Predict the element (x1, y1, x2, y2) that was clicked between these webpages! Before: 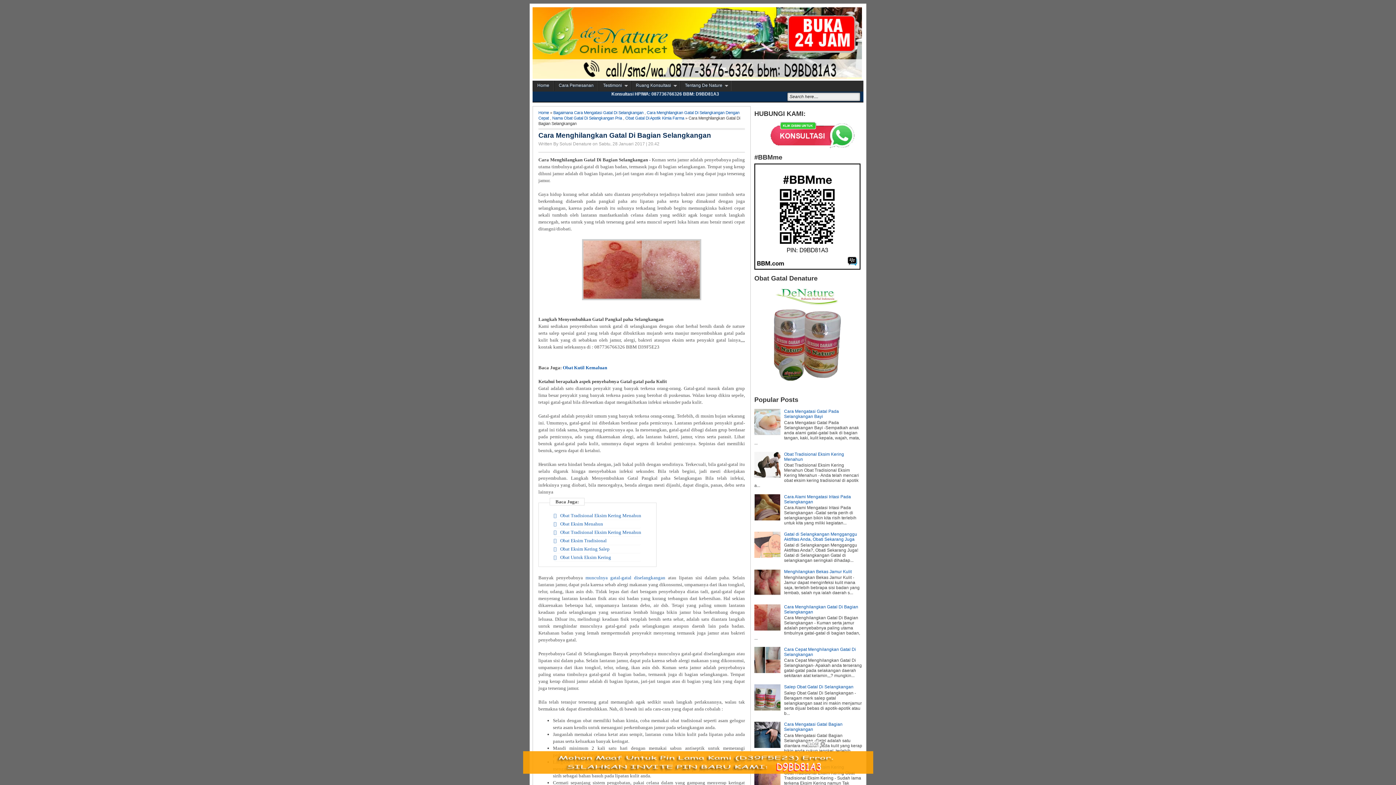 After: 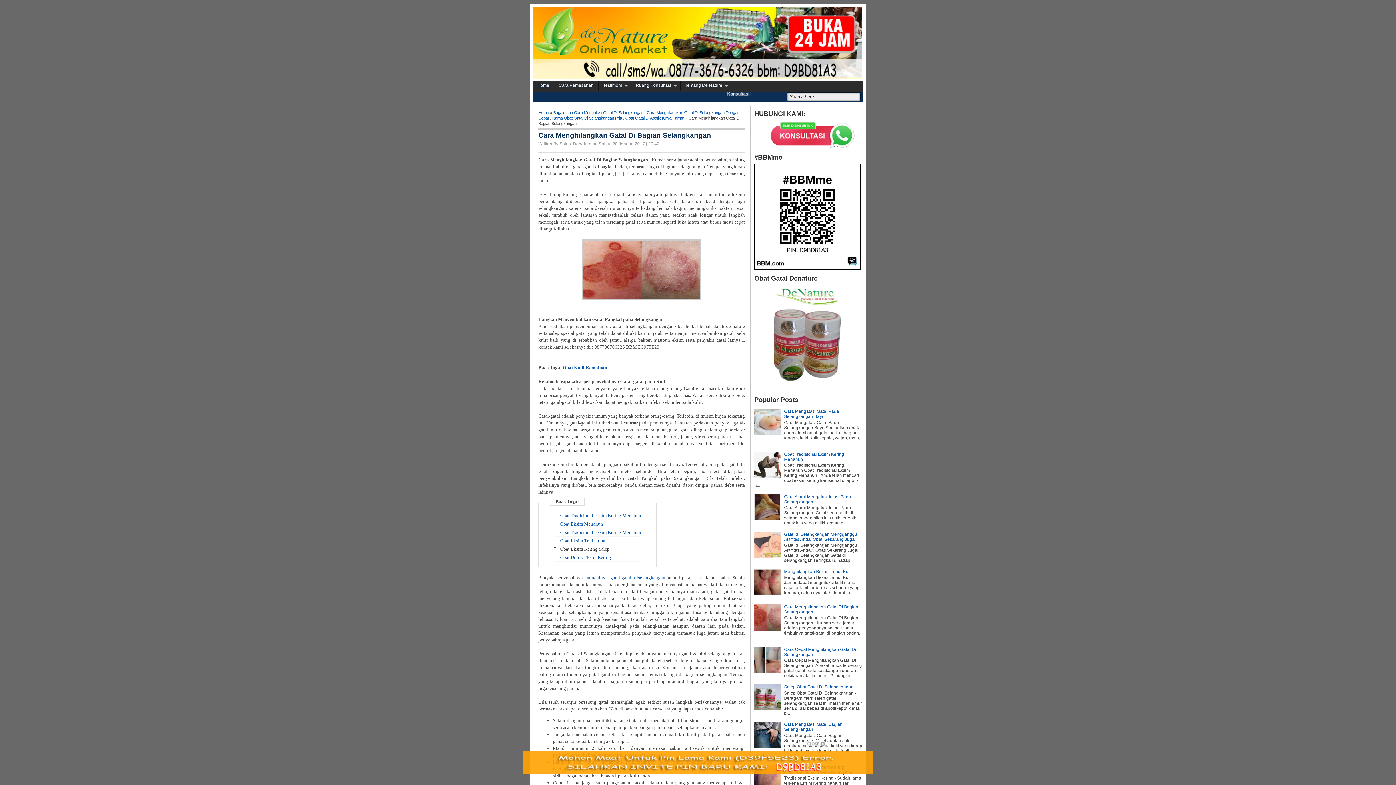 Action: bbox: (553, 546, 609, 552) label: Obat Eksim Kering Salep